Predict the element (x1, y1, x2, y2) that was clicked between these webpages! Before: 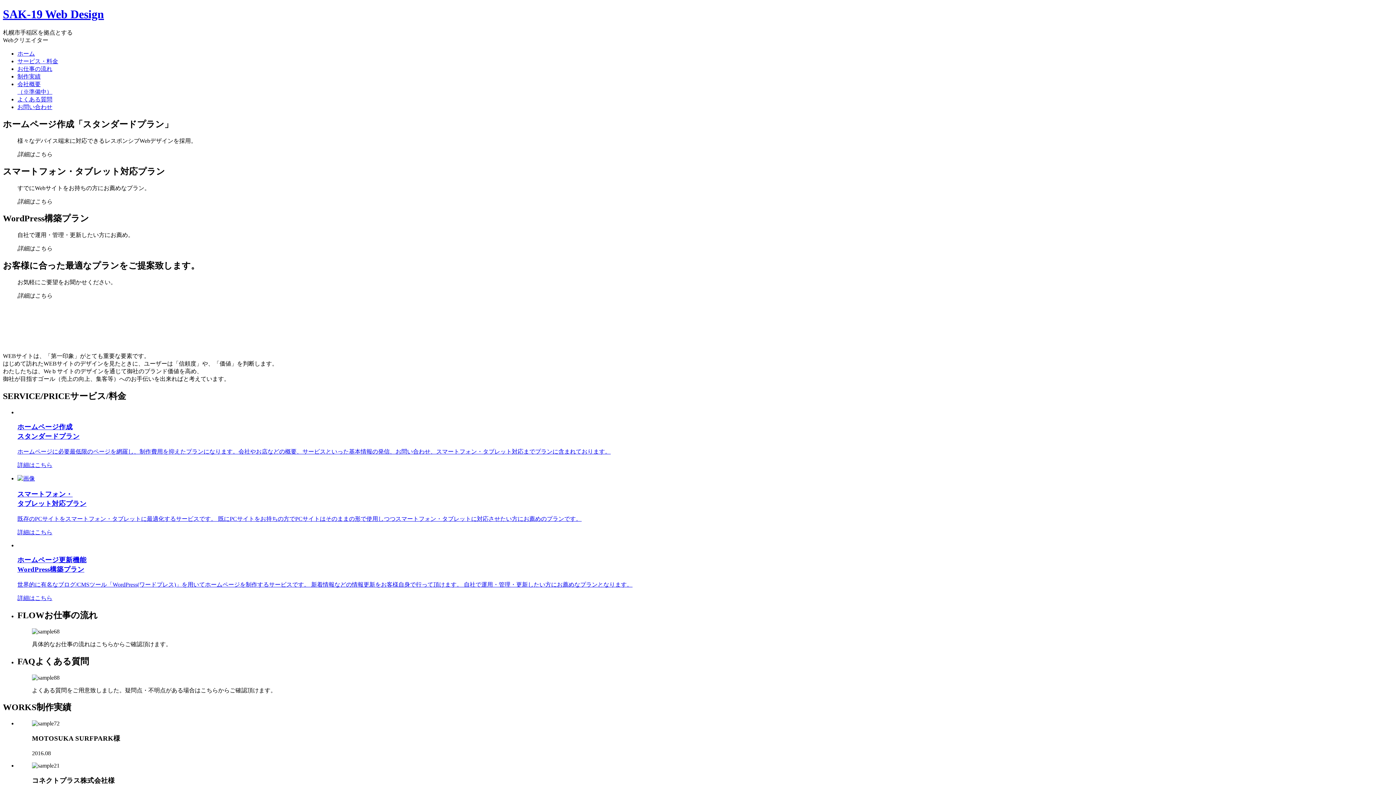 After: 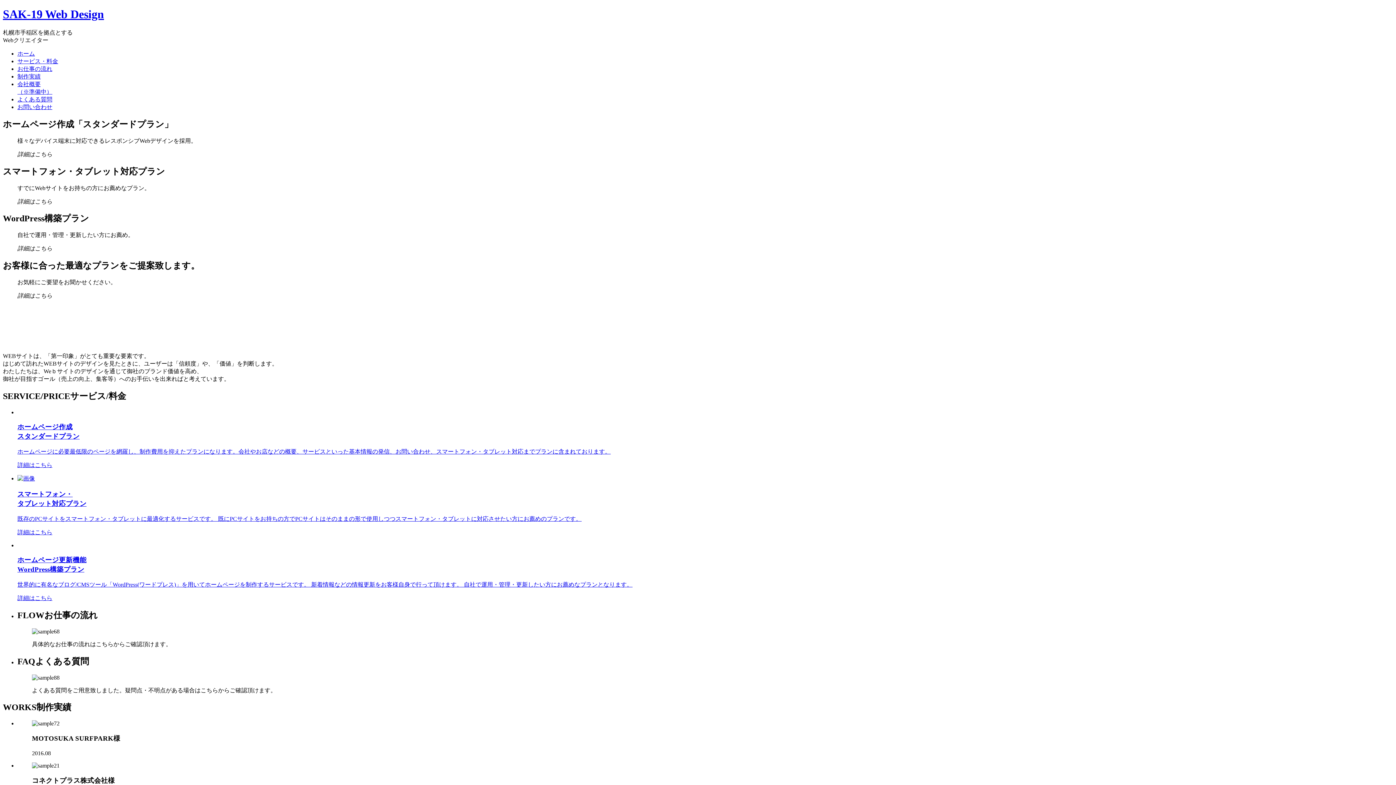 Action: label: SAK-19 Web Design bbox: (2, 7, 104, 20)